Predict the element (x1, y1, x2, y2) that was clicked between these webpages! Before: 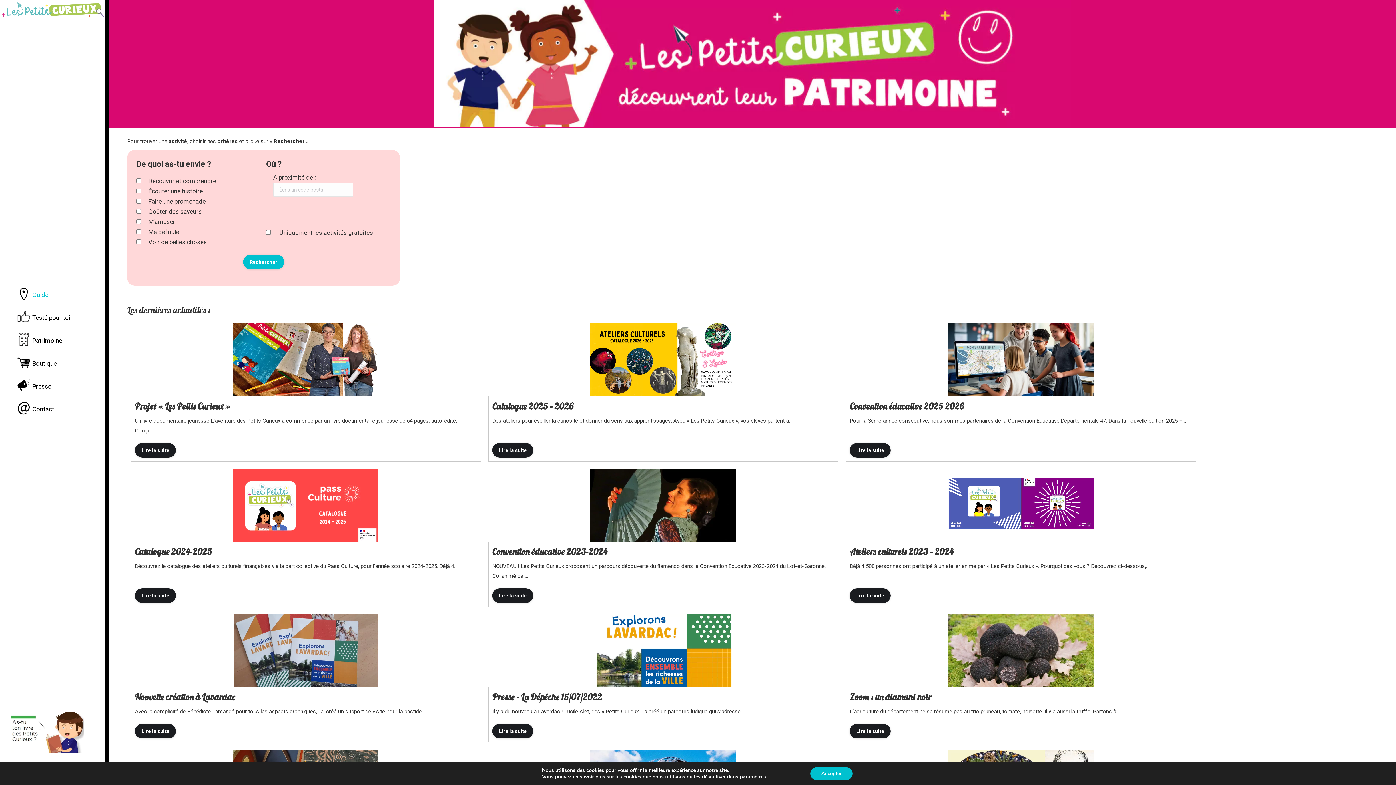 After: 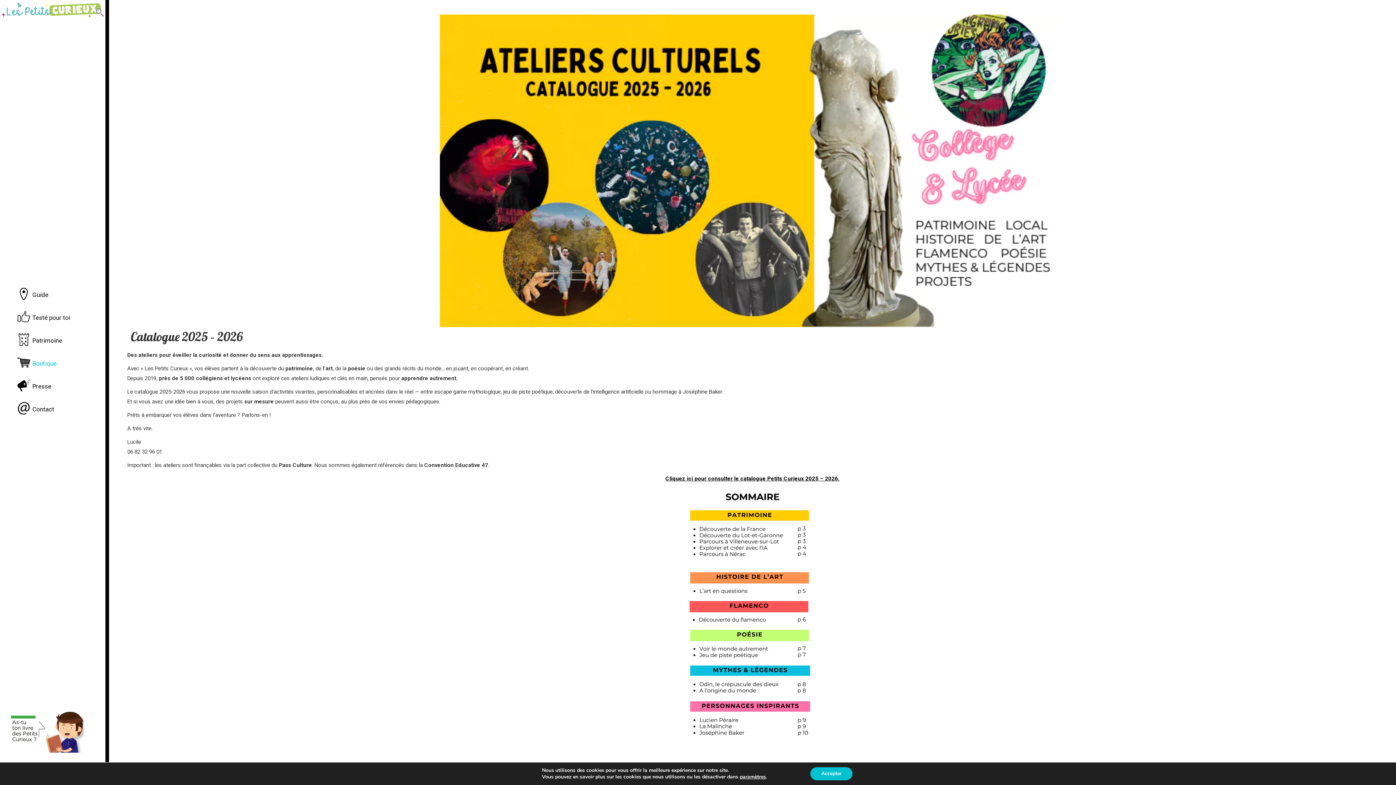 Action: bbox: (488, 323, 838, 396)